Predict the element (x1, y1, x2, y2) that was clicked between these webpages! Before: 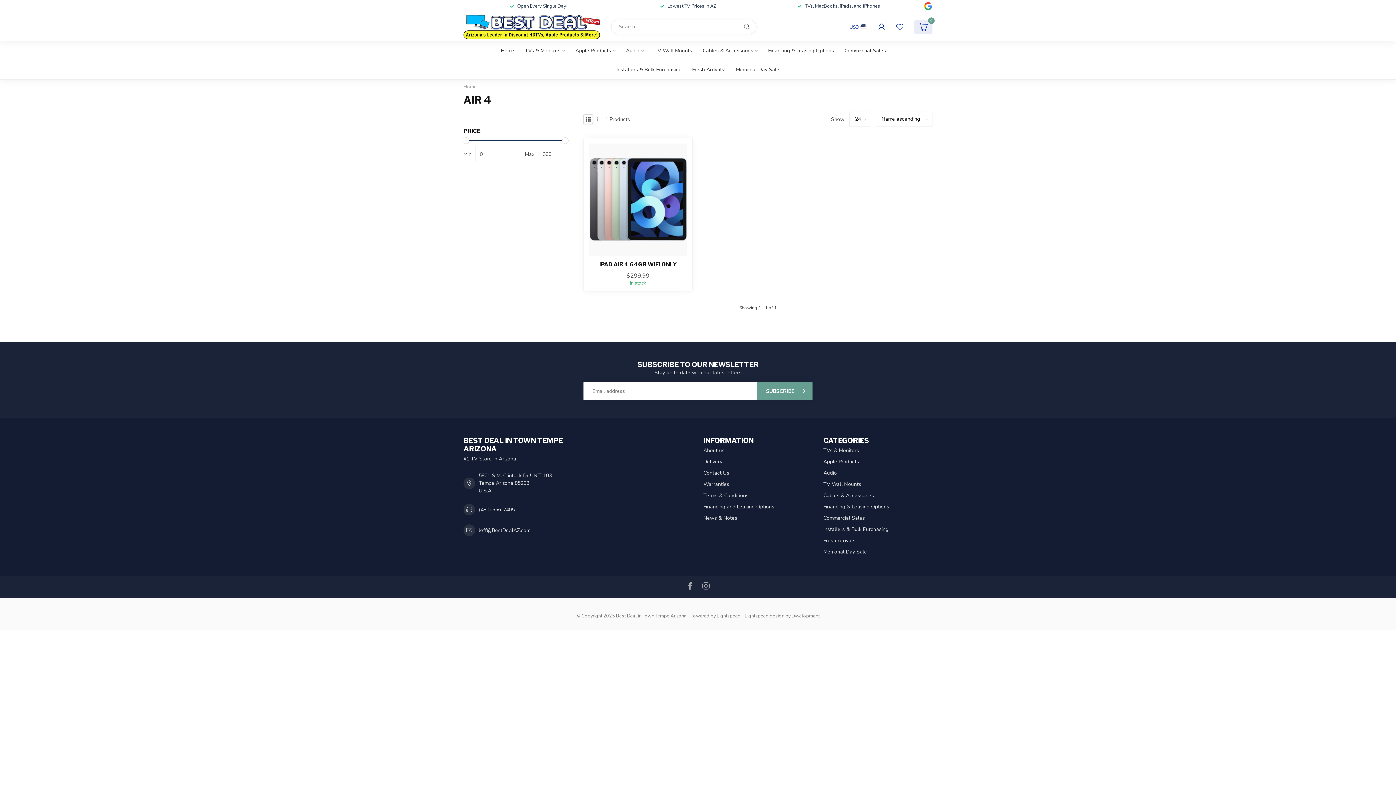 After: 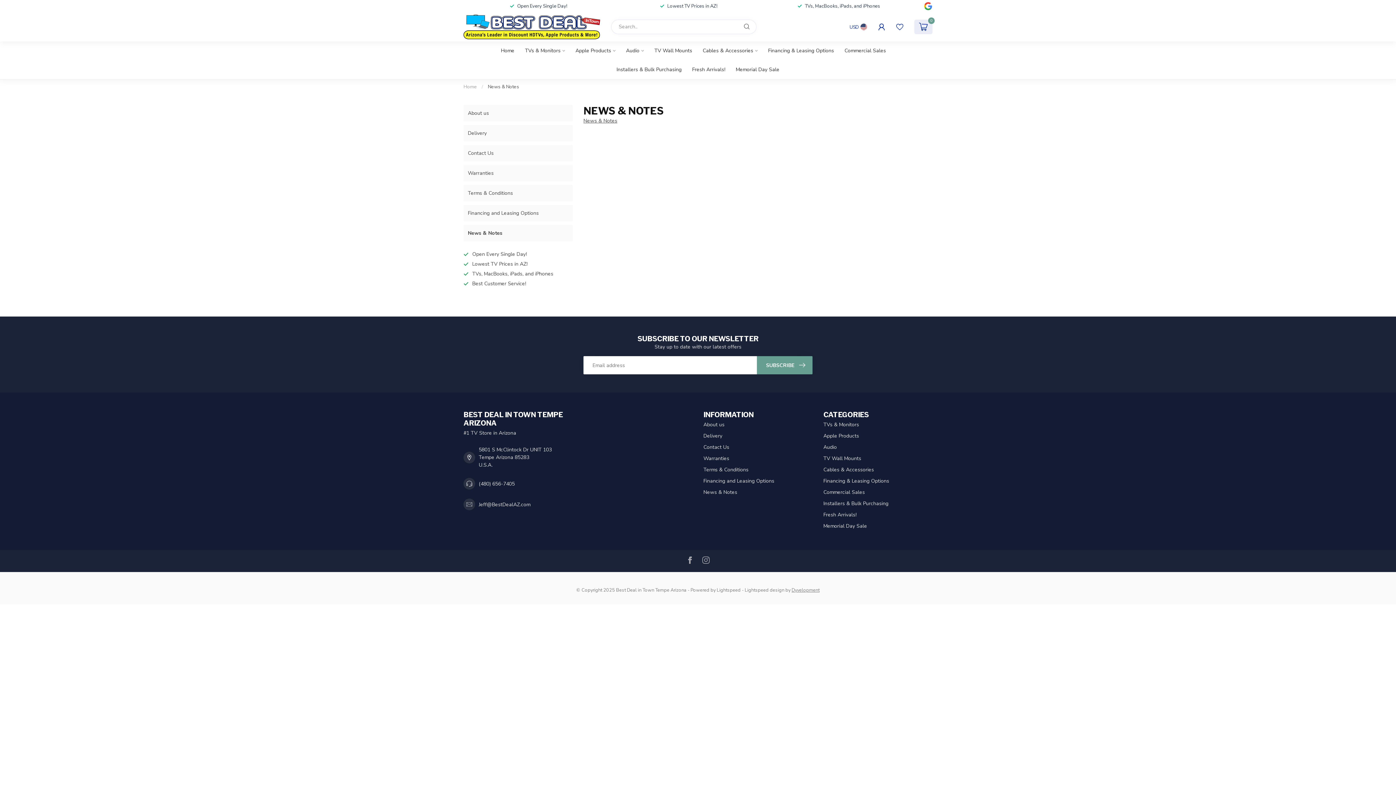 Action: label: News & Notes bbox: (703, 512, 812, 524)